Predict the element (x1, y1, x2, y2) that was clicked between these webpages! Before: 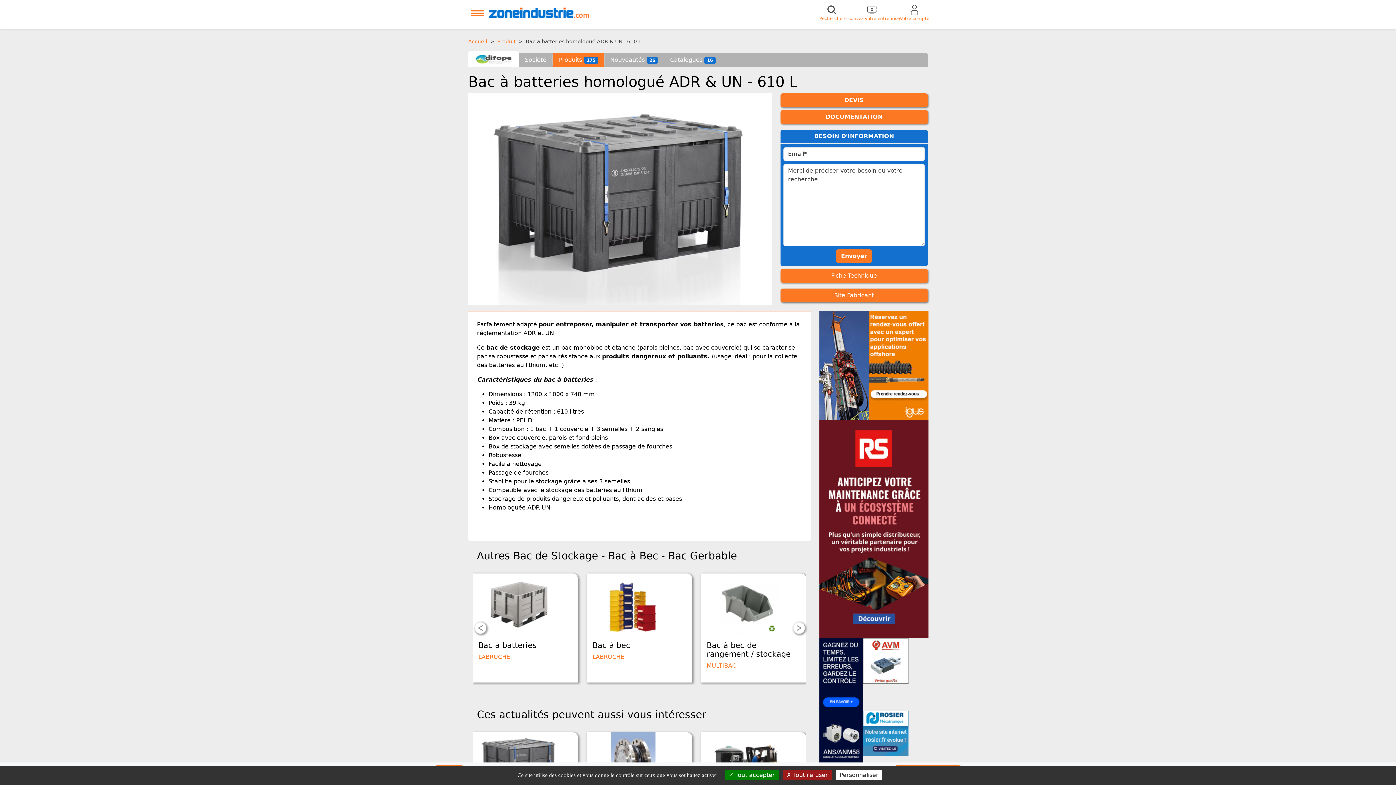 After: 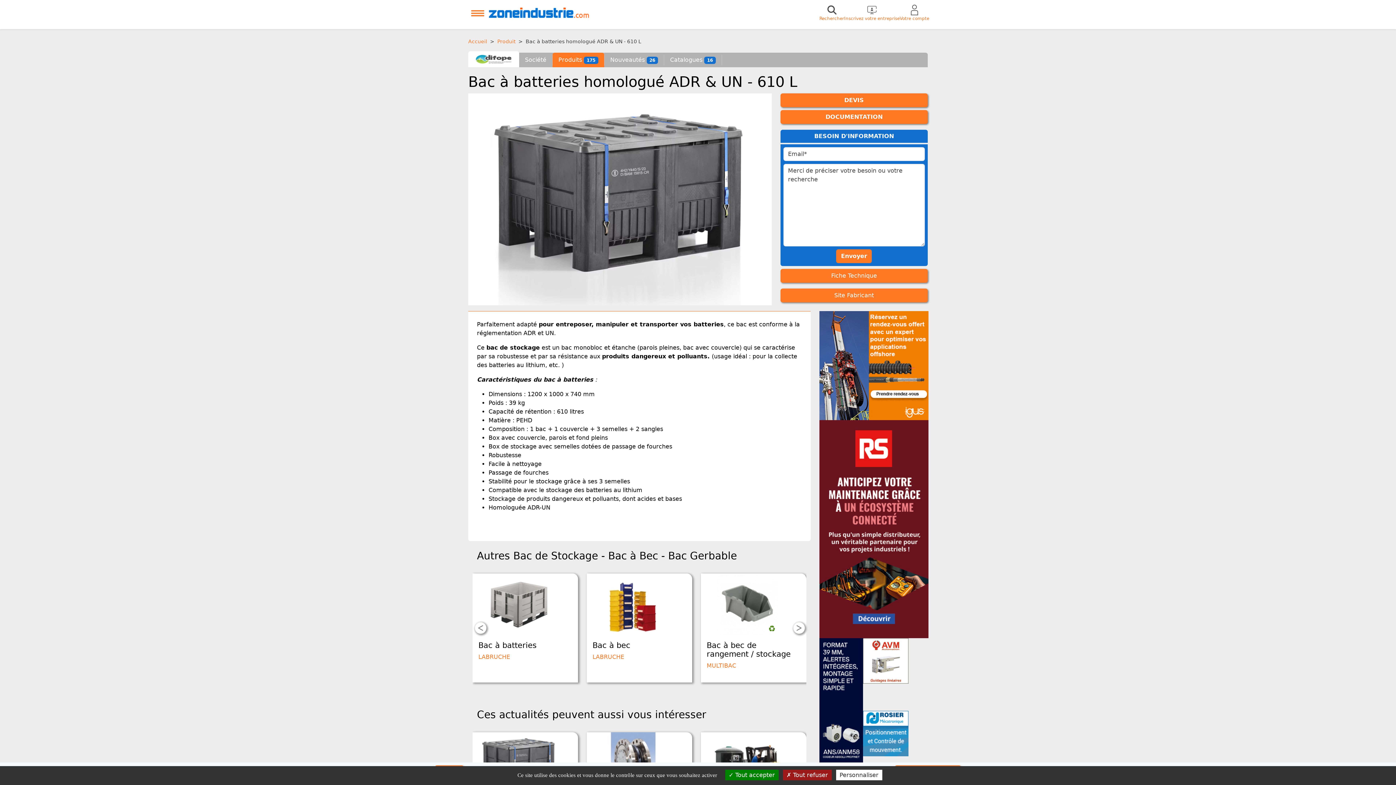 Action: bbox: (819, 525, 928, 532)